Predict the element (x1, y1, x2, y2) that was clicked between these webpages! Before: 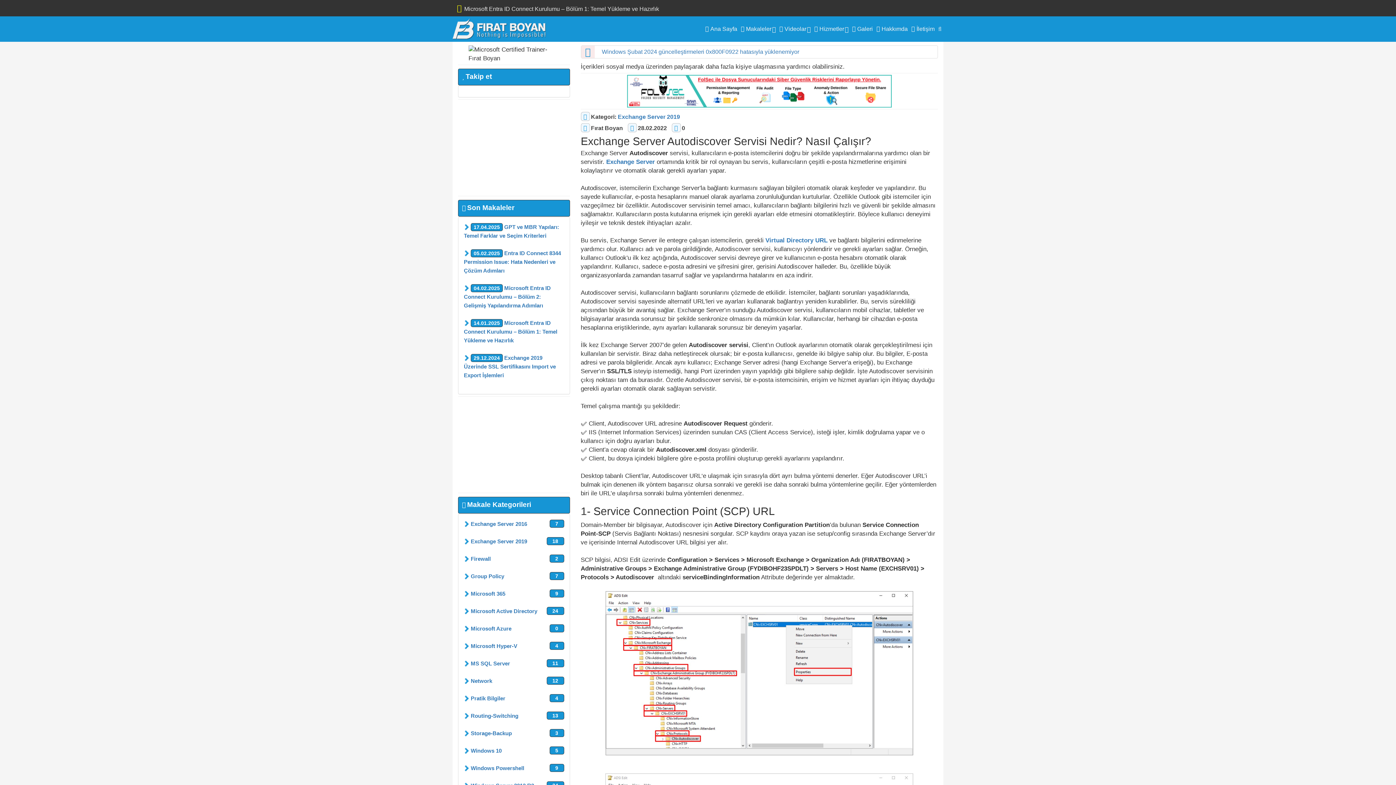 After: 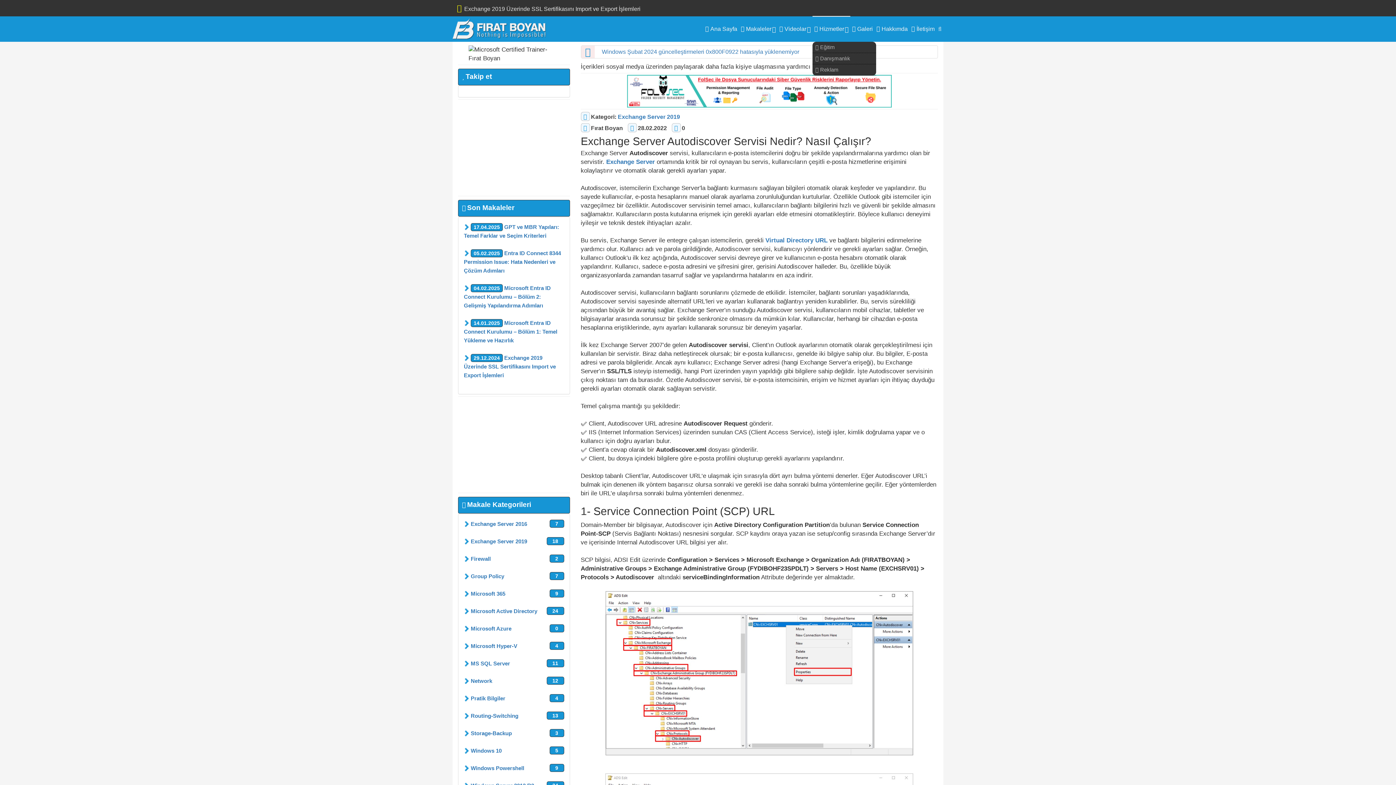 Action: label:  Hizmetler bbox: (812, 16, 846, 41)